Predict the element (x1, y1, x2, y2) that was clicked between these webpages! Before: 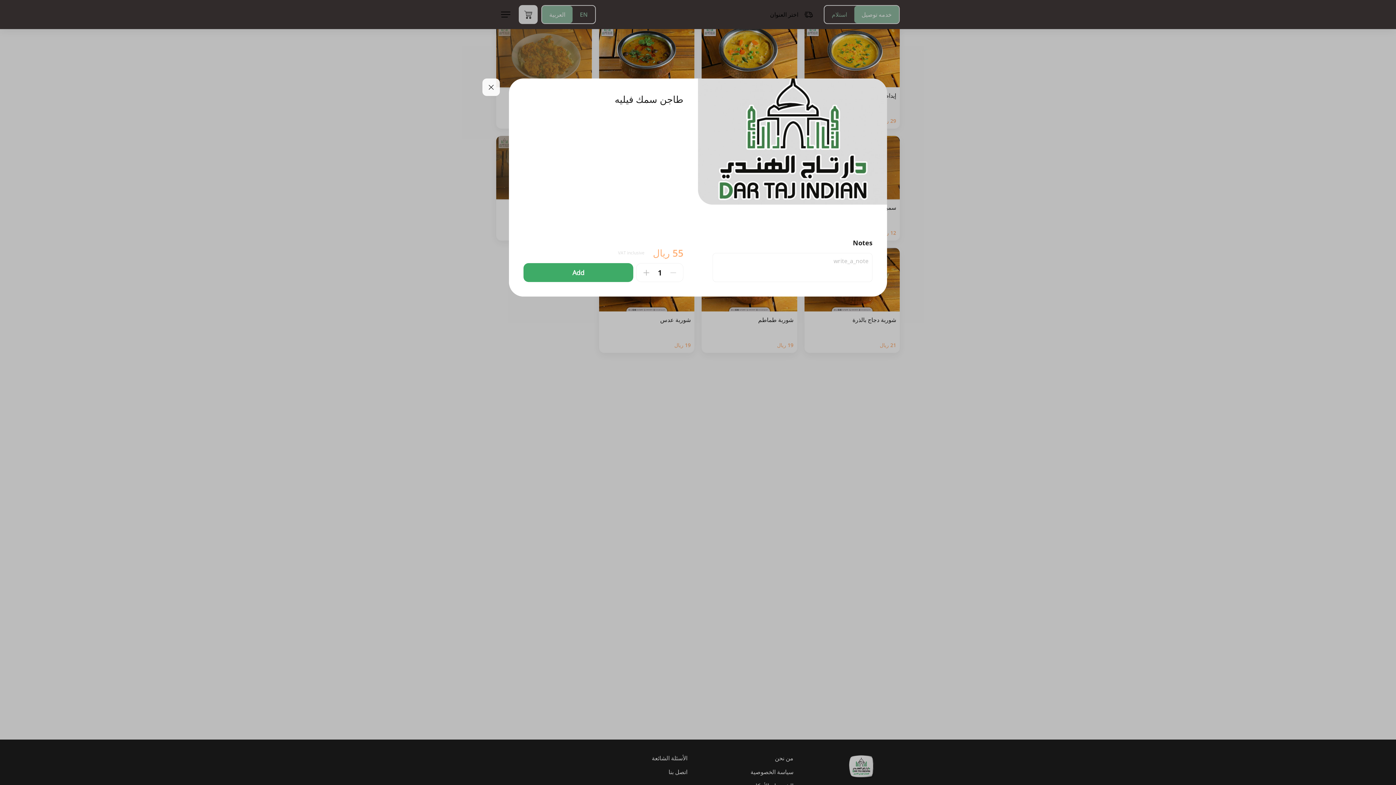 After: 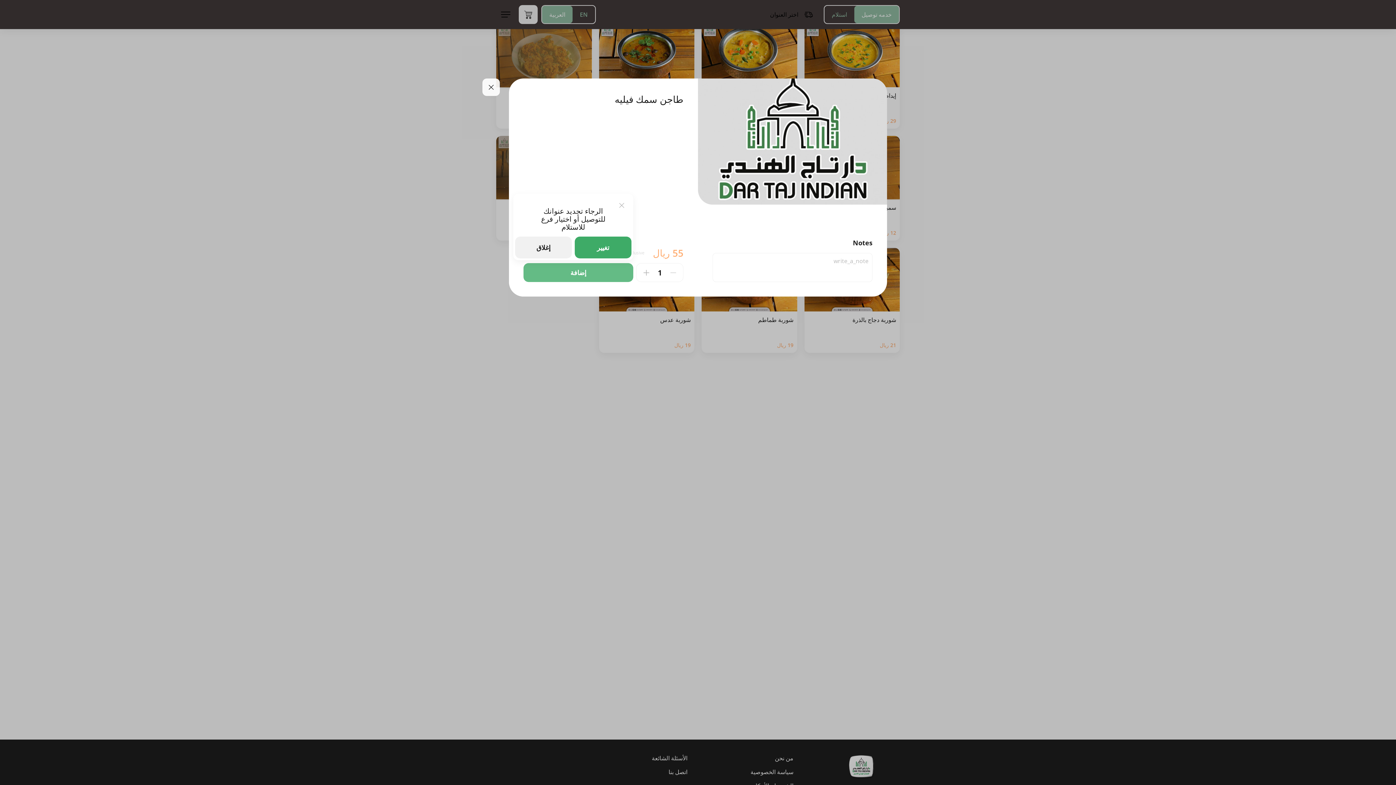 Action: bbox: (523, 263, 633, 282) label: Add